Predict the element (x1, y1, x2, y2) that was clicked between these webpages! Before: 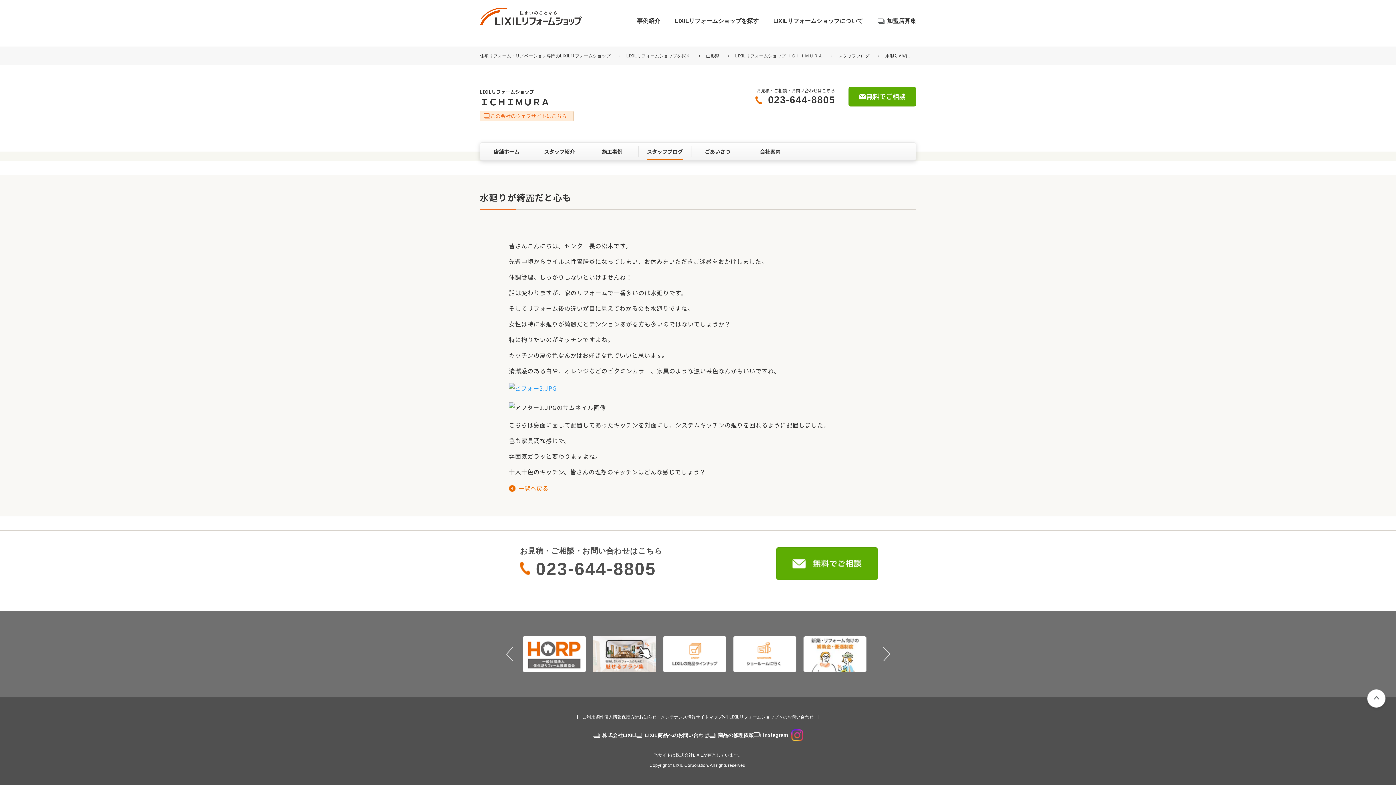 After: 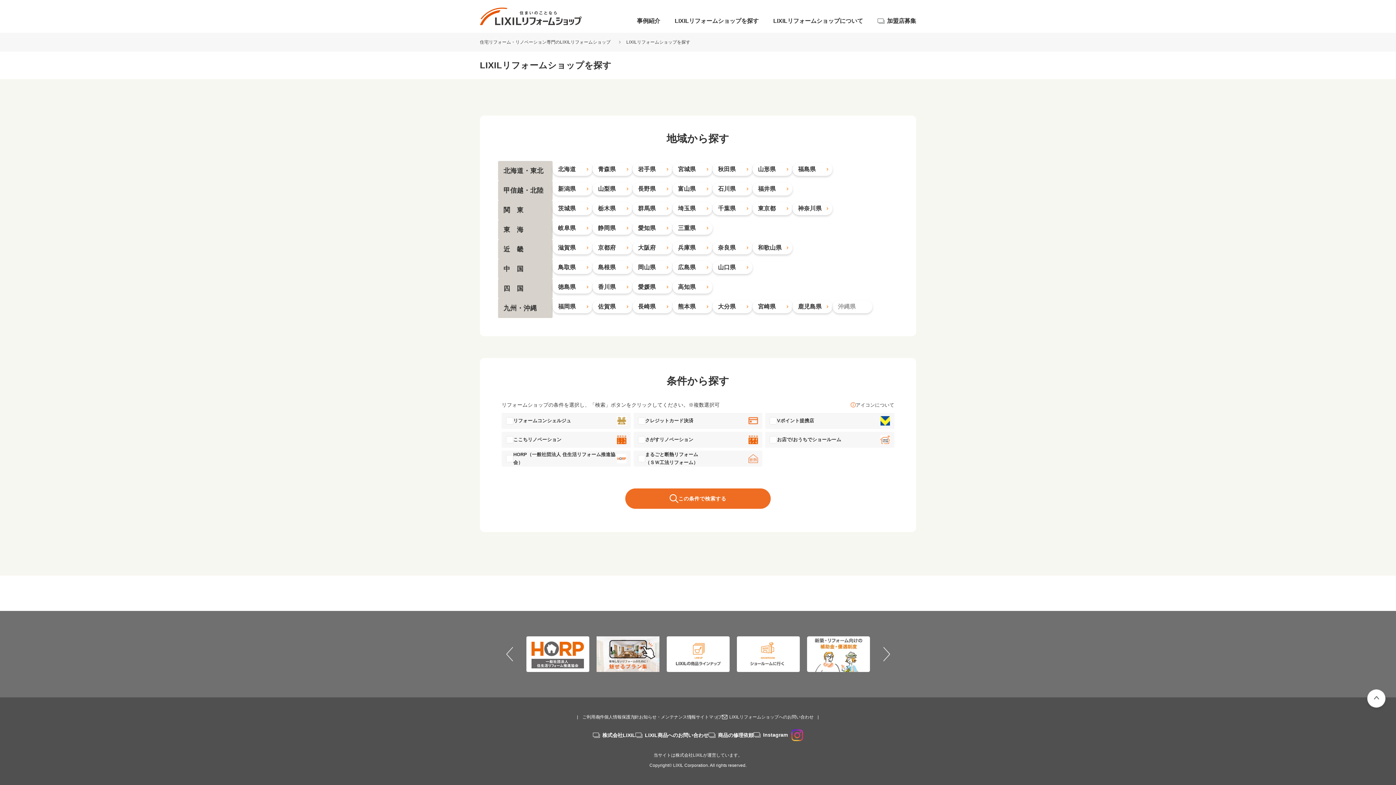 Action: bbox: (626, 53, 690, 58) label: LIXILリフォームショップを探す